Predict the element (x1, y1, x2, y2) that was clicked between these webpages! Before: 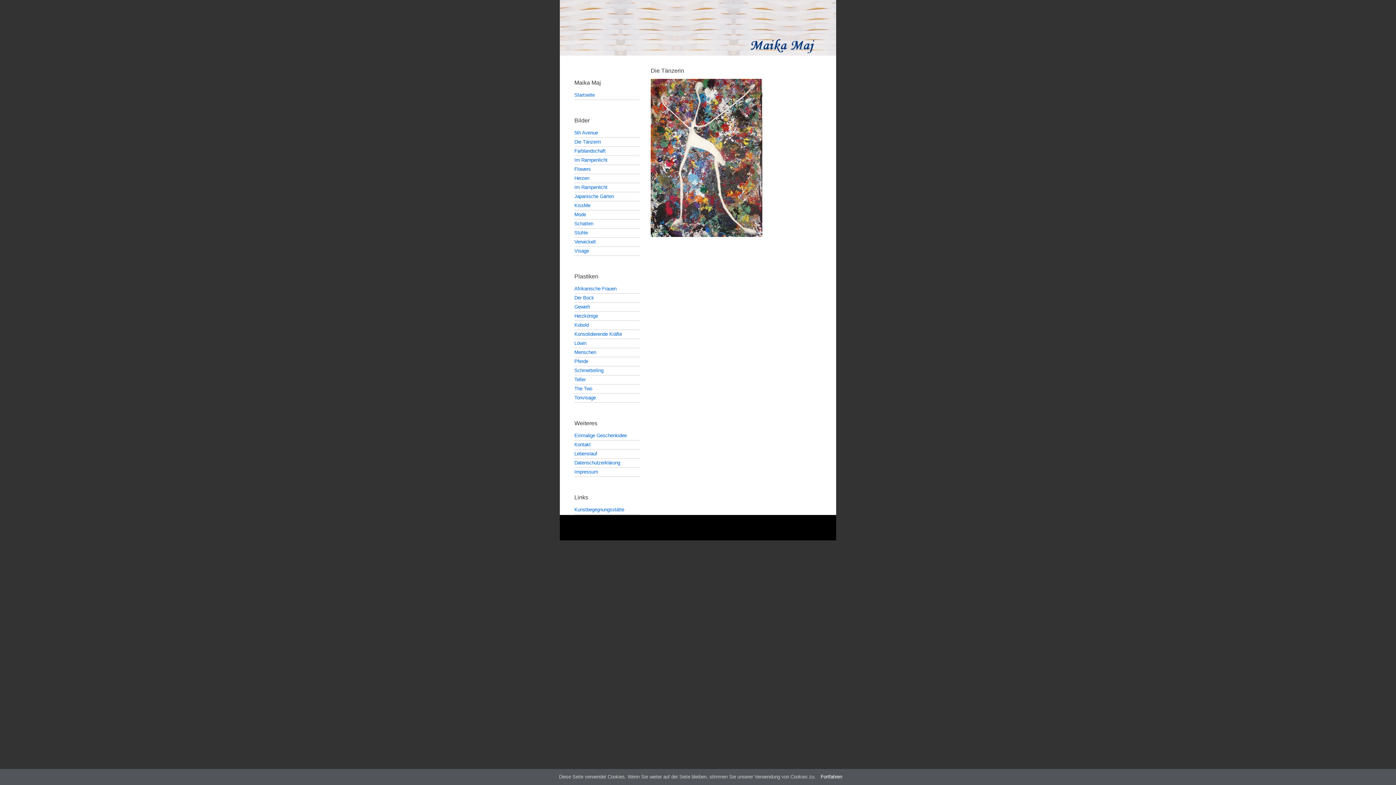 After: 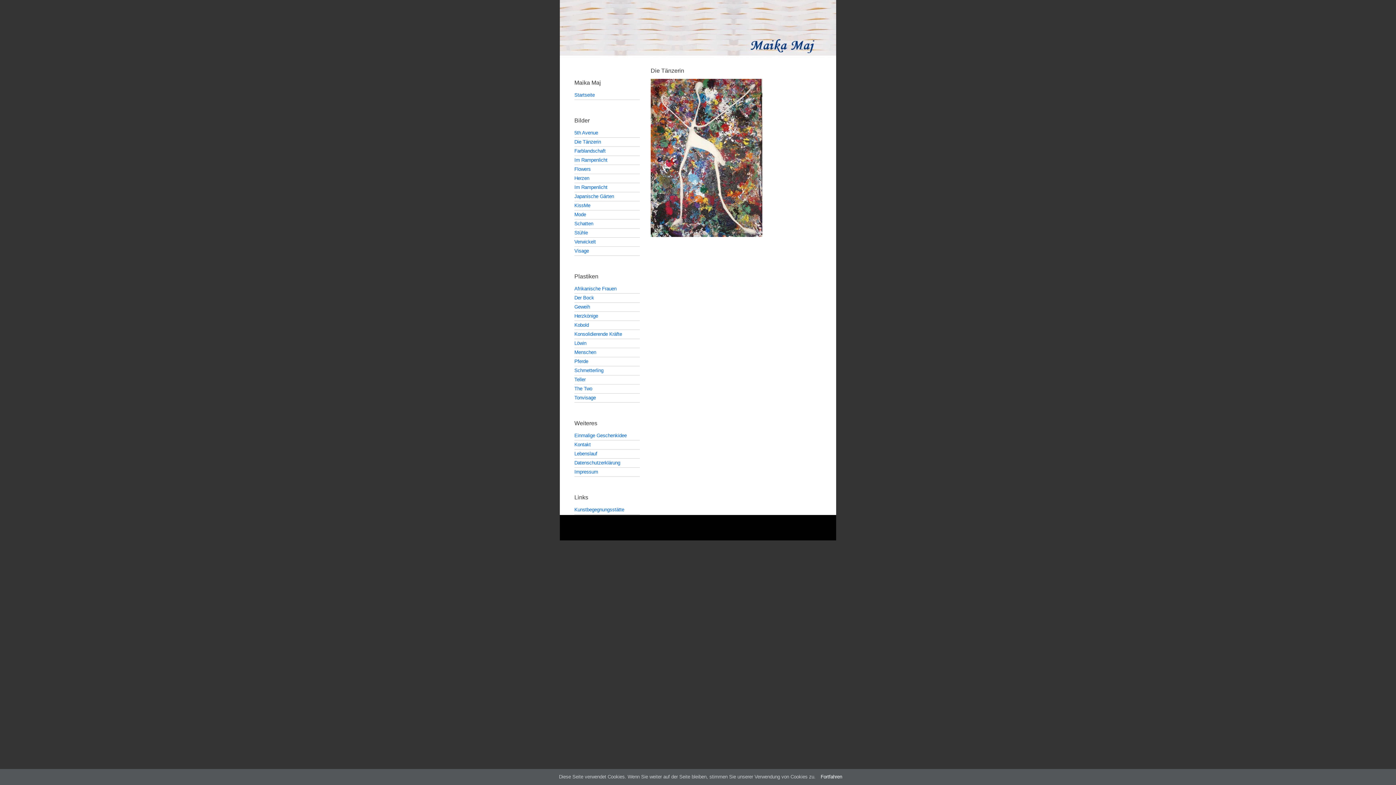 Action: bbox: (650, 67, 684, 73) label: Die Tänzerin